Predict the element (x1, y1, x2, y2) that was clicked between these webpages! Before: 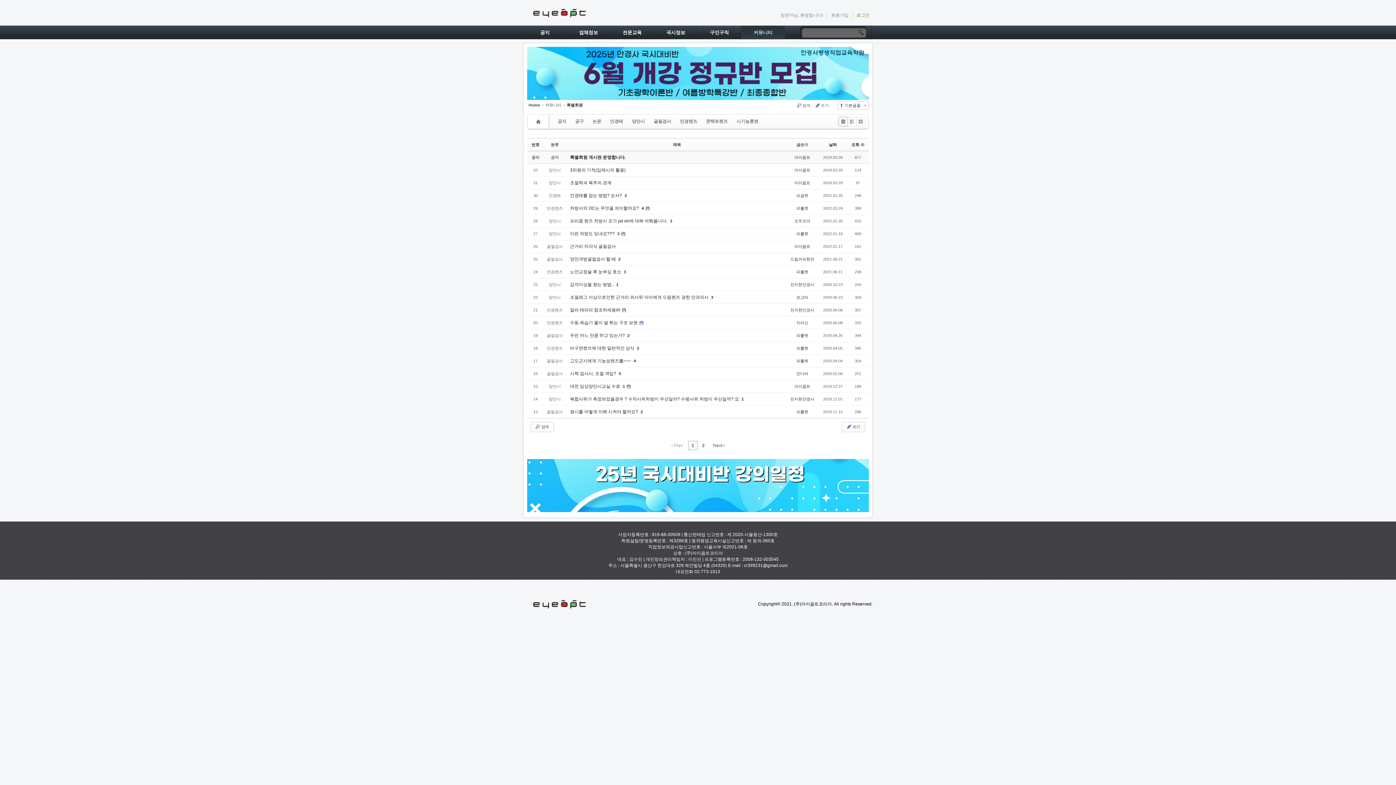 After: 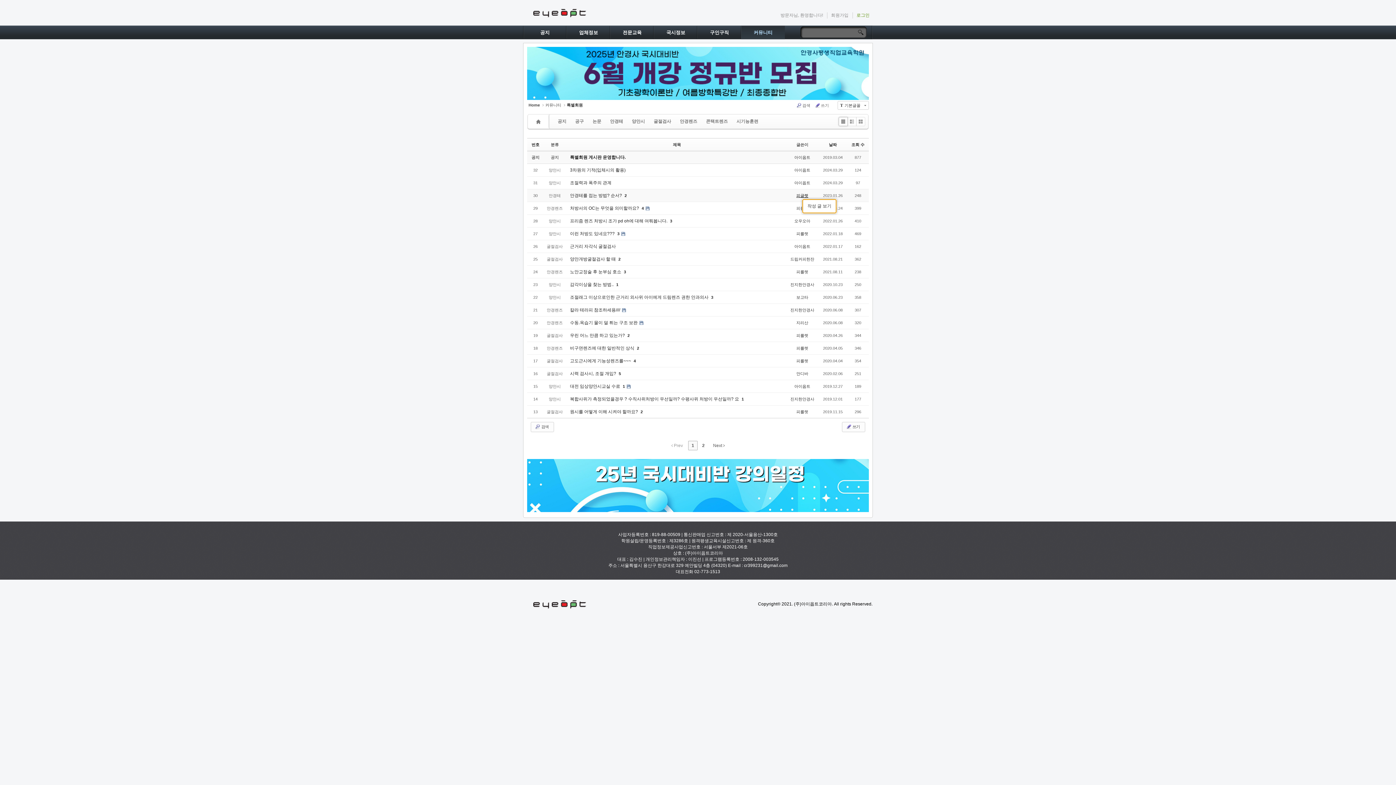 Action: label: 피글렛 bbox: (796, 193, 808, 197)